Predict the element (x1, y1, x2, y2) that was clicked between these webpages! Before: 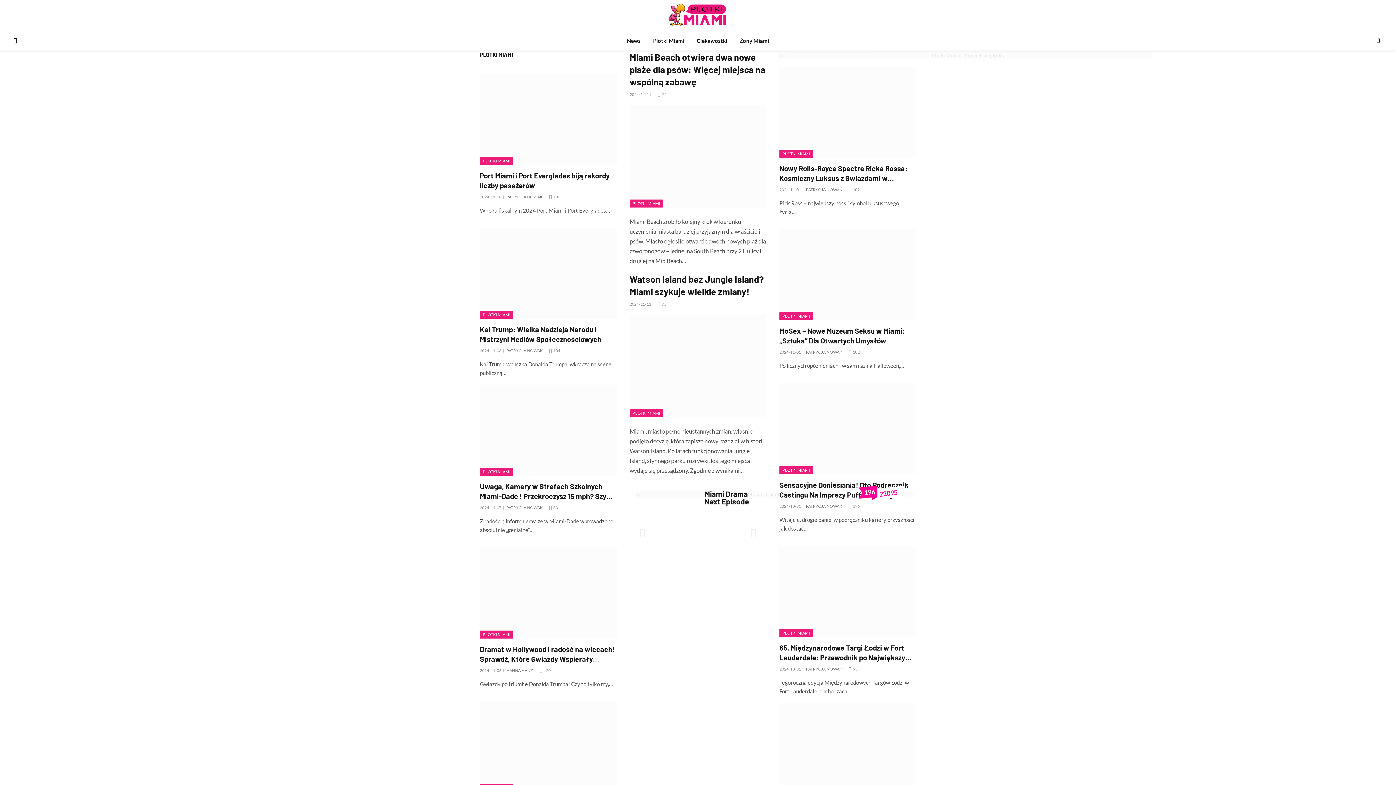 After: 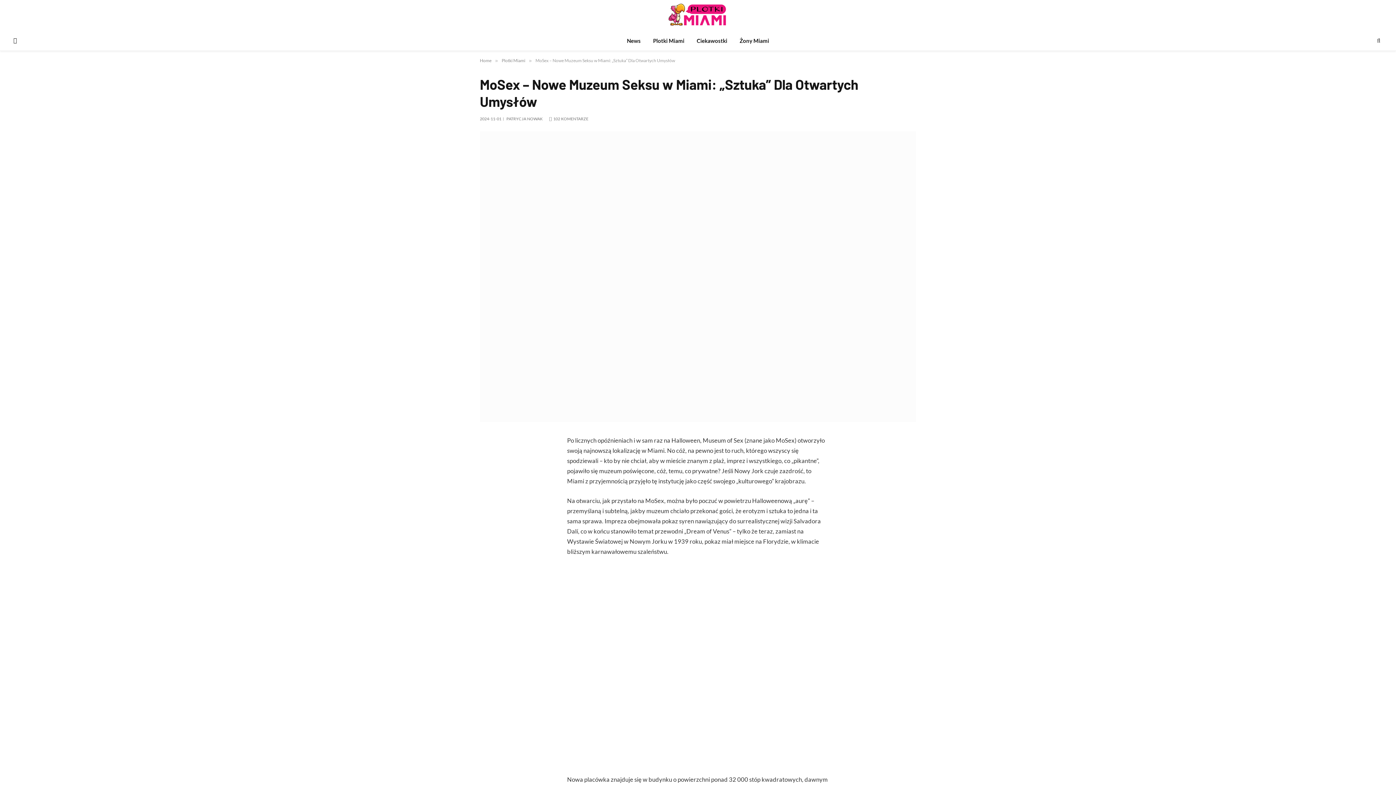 Action: label: MoSex – Nowe Muzeum Seksu w Miami: „Sztuka” Dla Otwartych Umysłów bbox: (779, 326, 916, 345)